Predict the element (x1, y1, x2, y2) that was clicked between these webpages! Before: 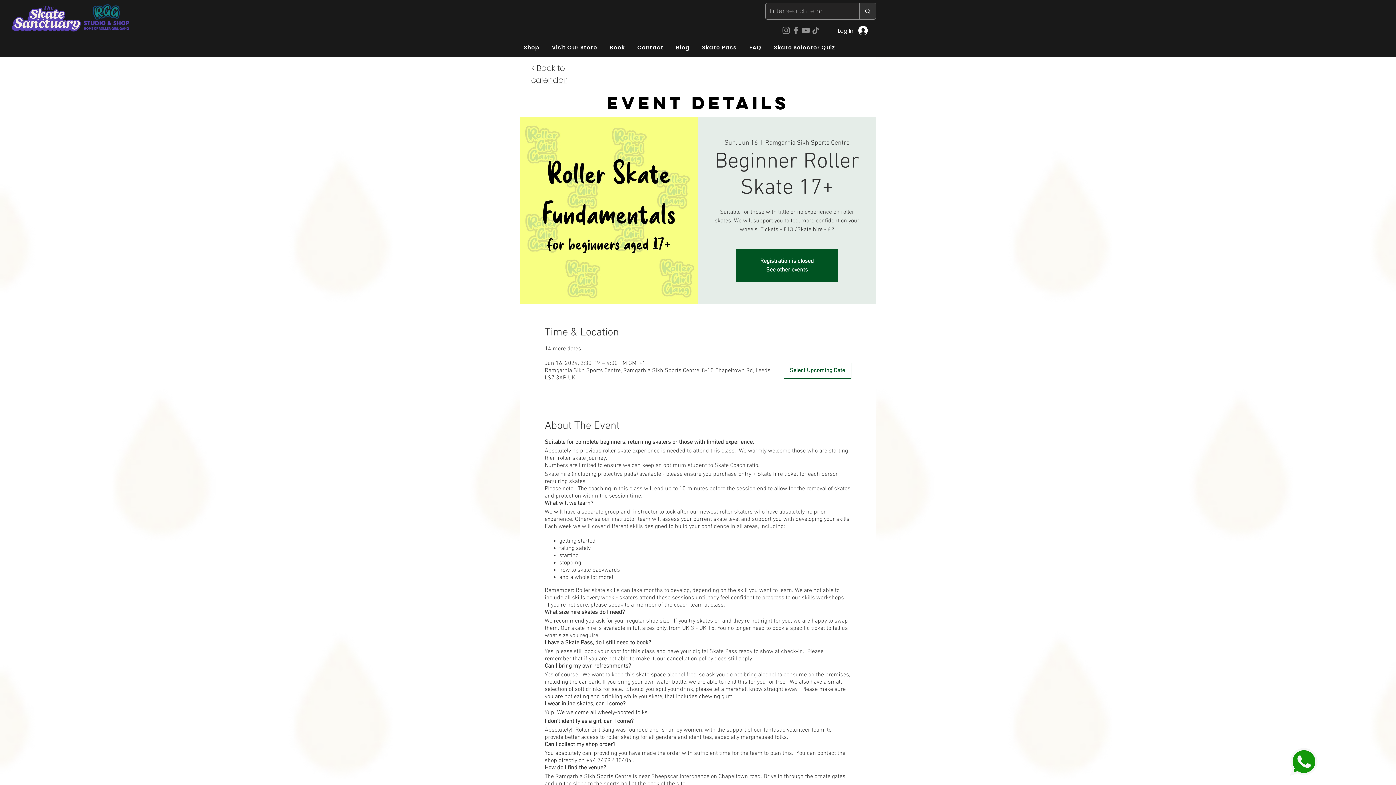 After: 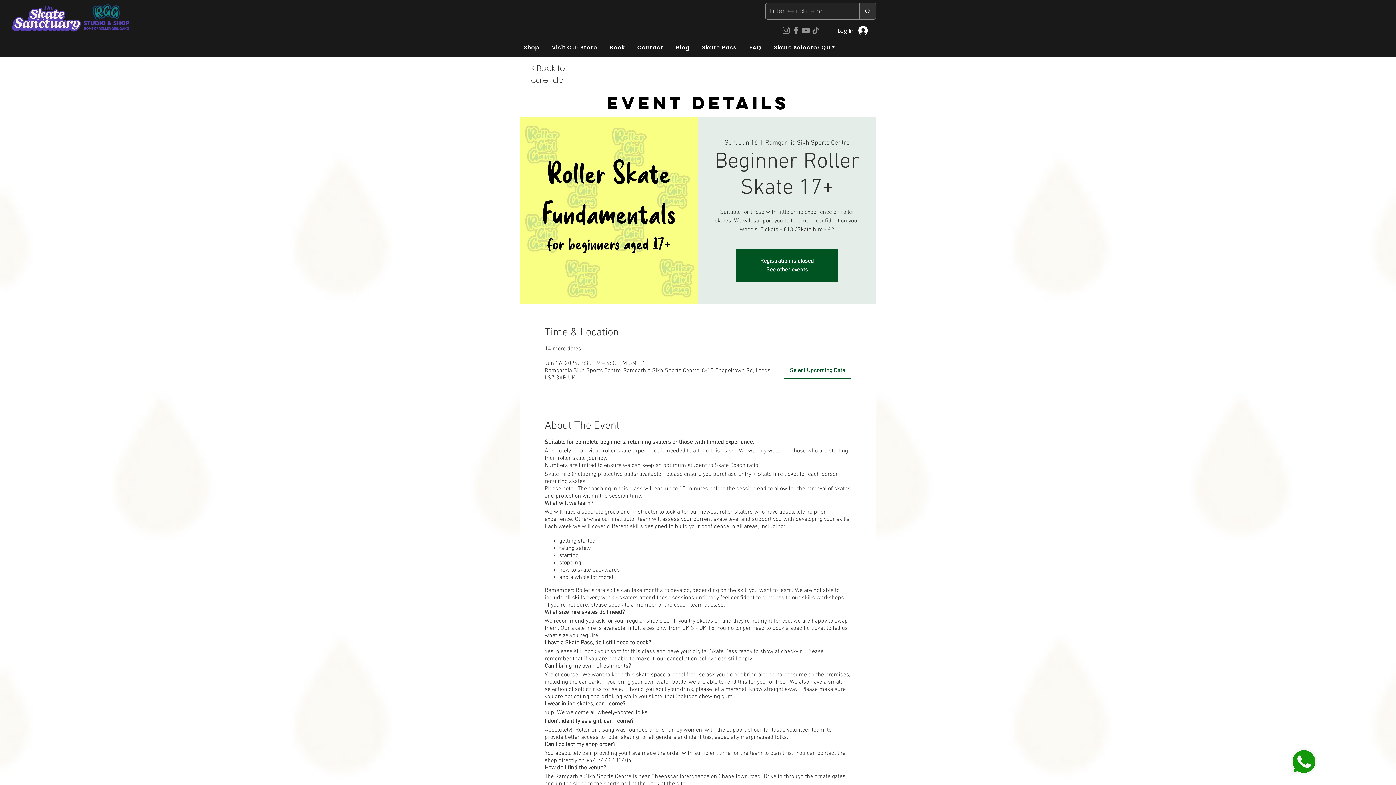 Action: bbox: (783, 362, 851, 378) label: Select Upcoming Date